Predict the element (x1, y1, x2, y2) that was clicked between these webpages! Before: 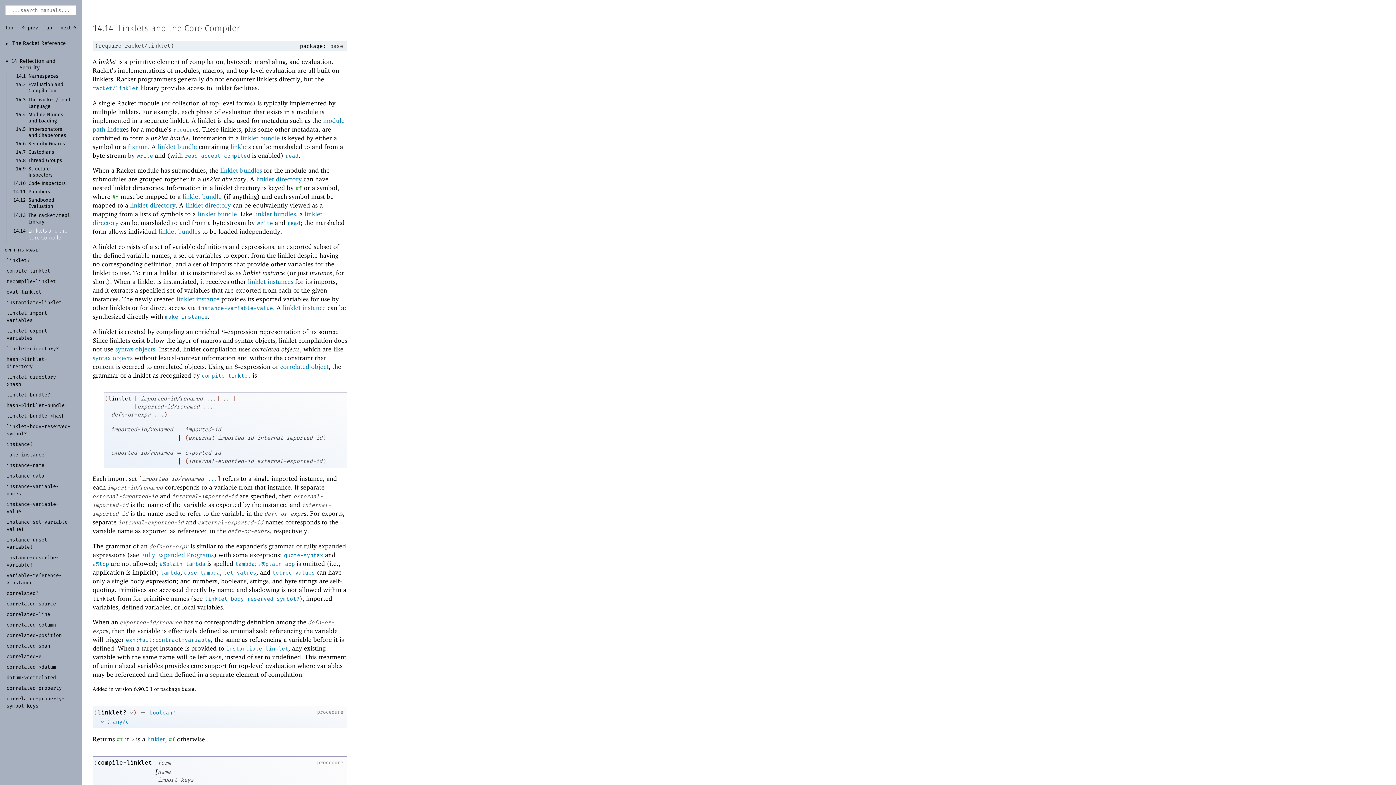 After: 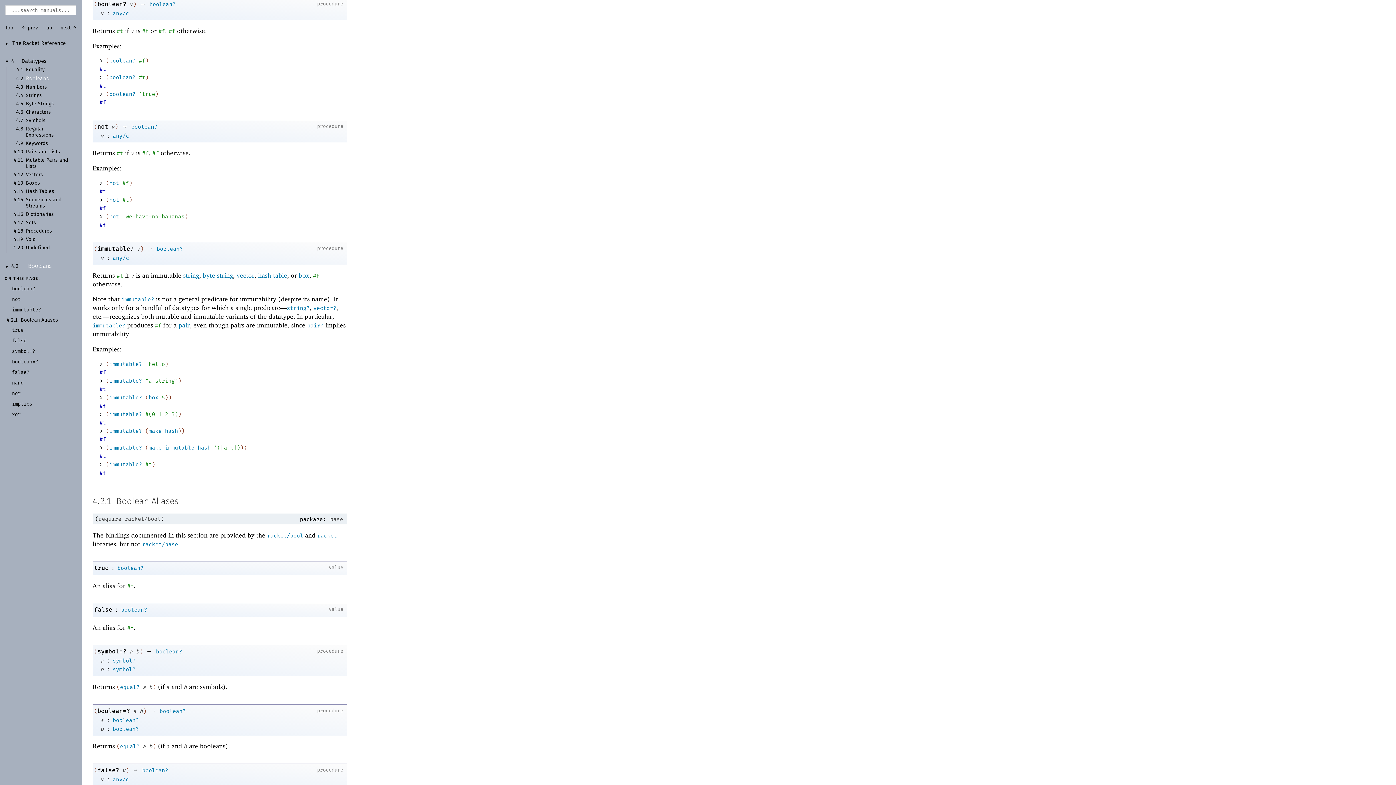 Action: bbox: (149, 709, 175, 716) label: boolean?